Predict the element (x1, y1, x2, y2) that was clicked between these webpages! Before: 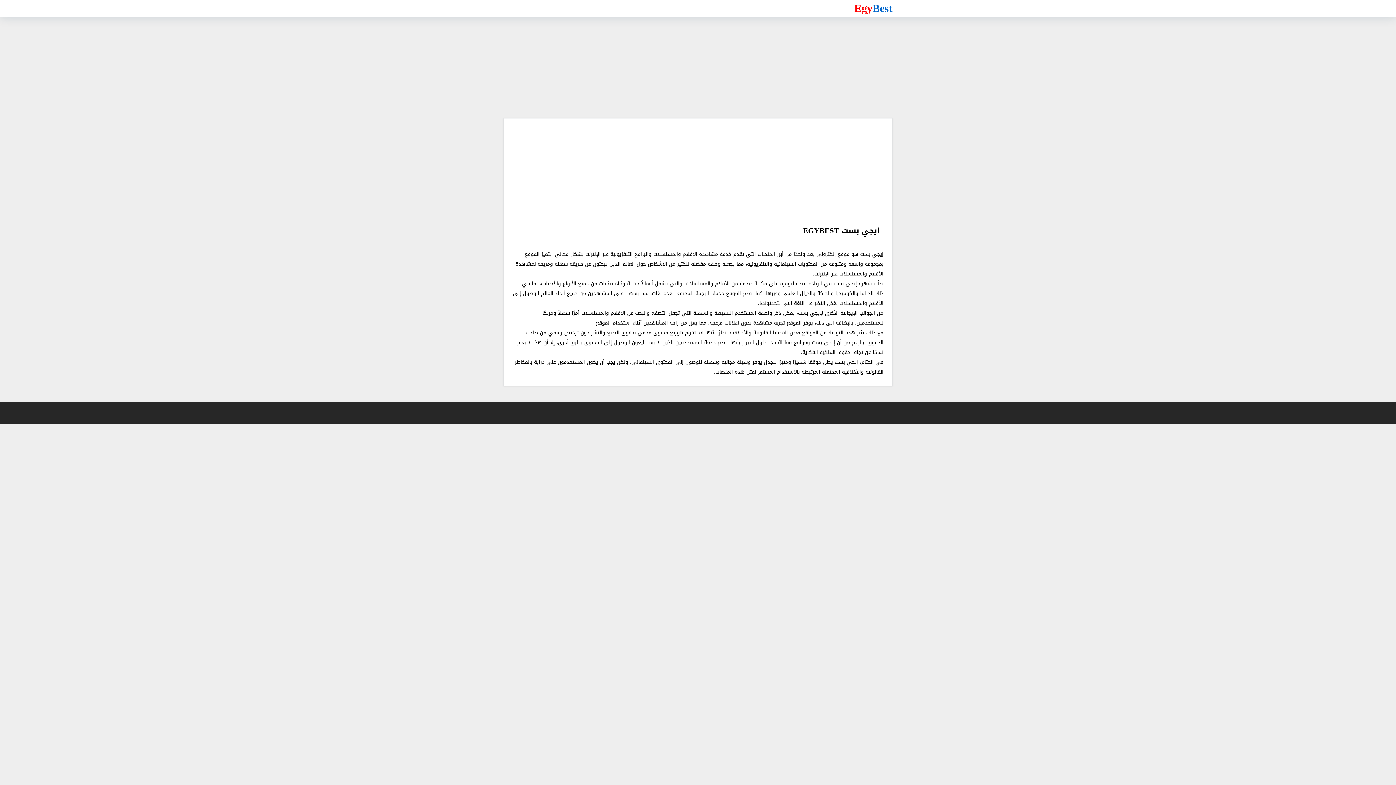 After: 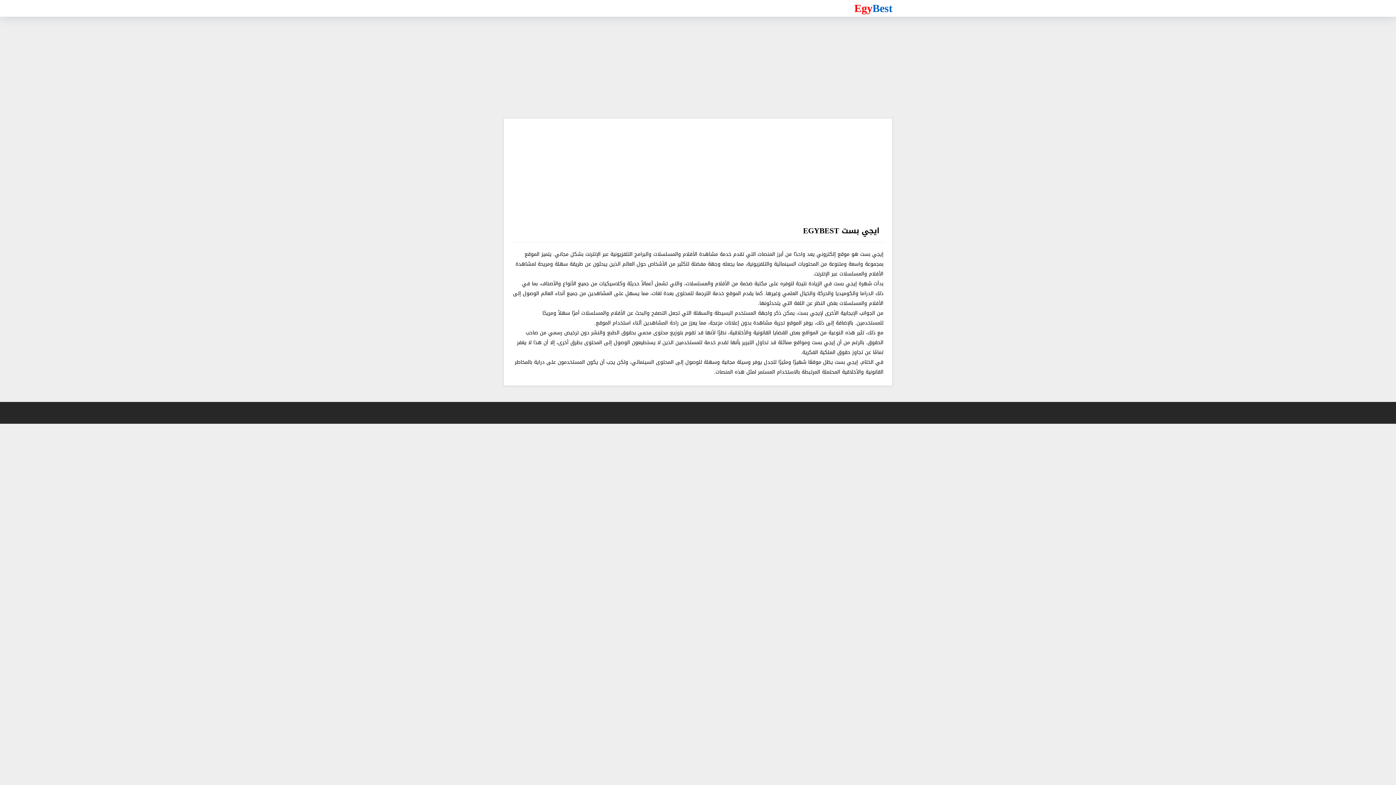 Action: label: EgyBest bbox: (854, 2, 892, 14)